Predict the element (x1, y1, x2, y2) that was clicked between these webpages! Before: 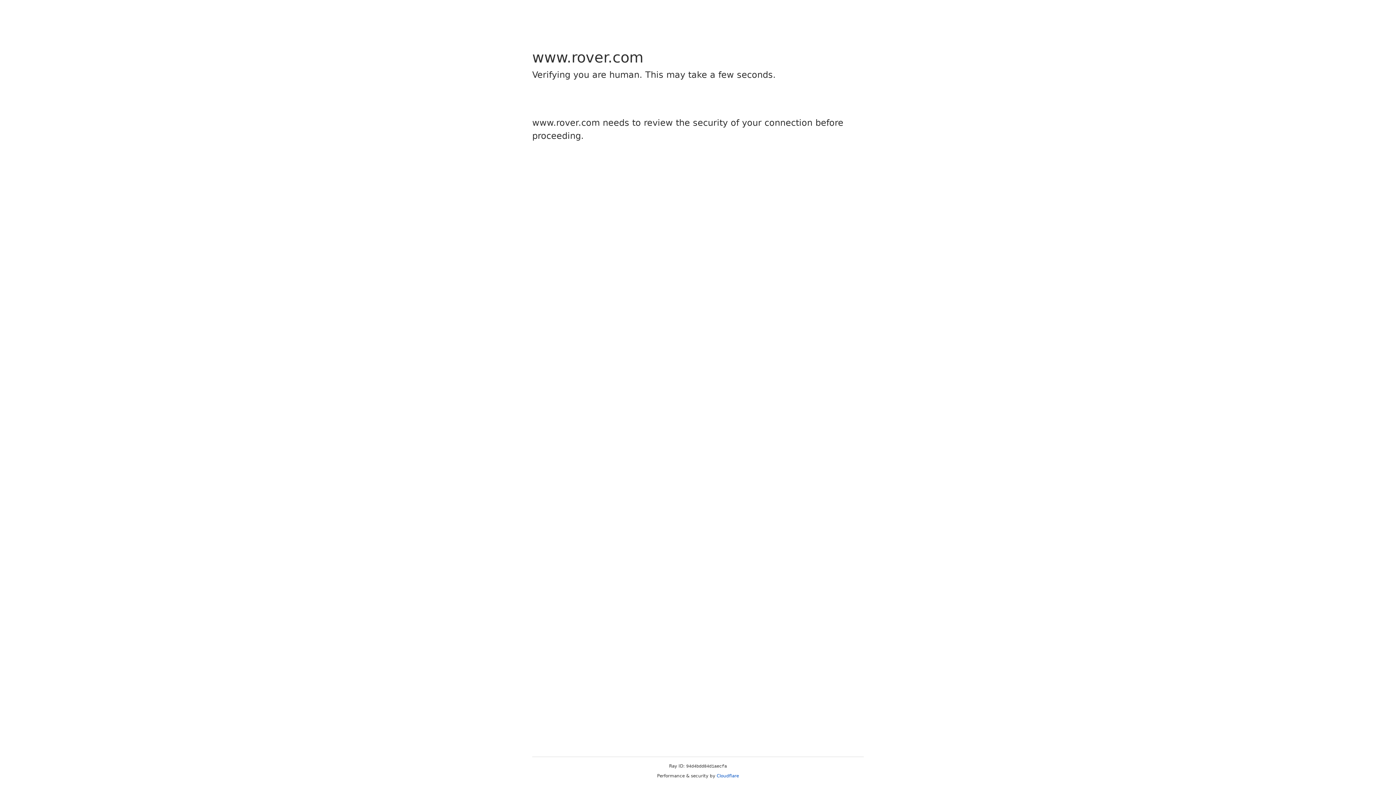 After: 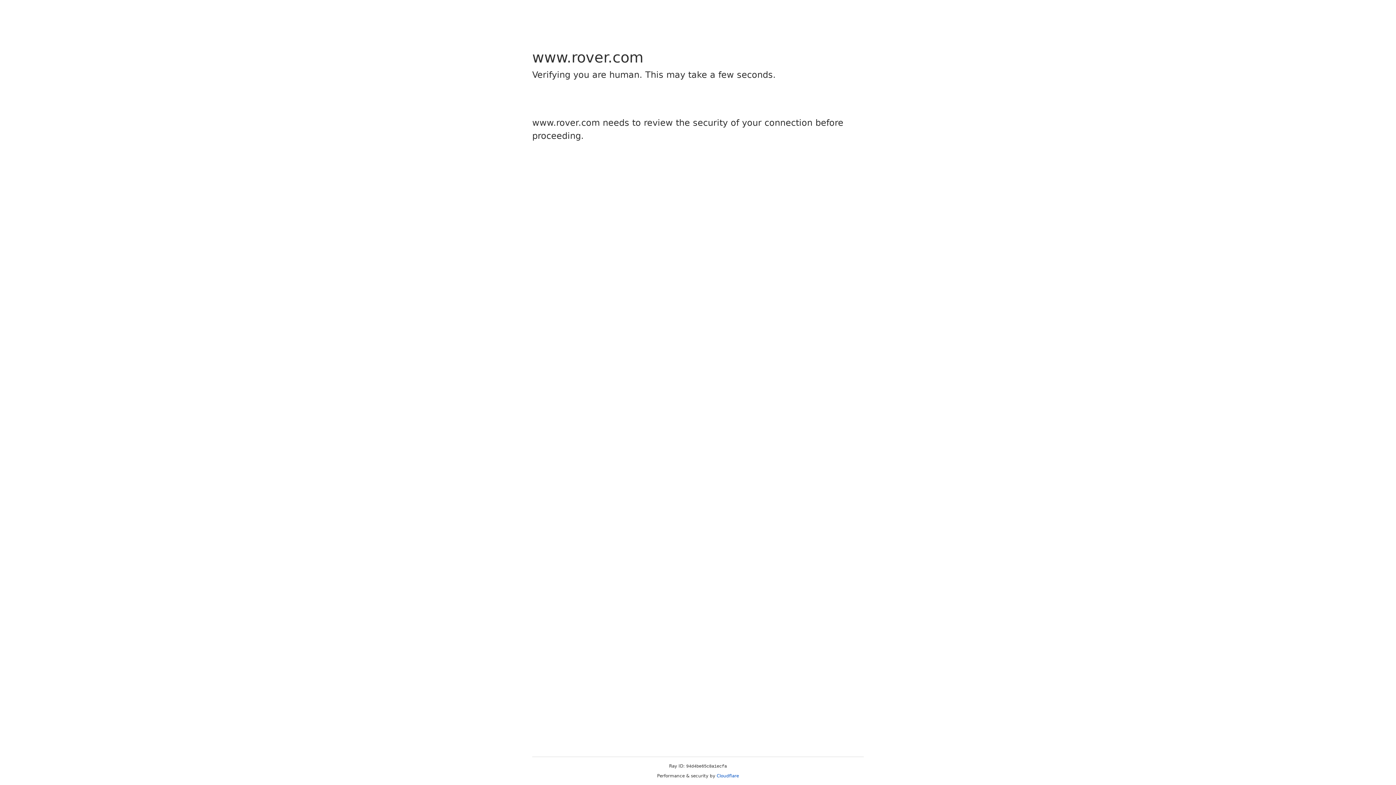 Action: label: Cloudflare bbox: (716, 773, 739, 778)